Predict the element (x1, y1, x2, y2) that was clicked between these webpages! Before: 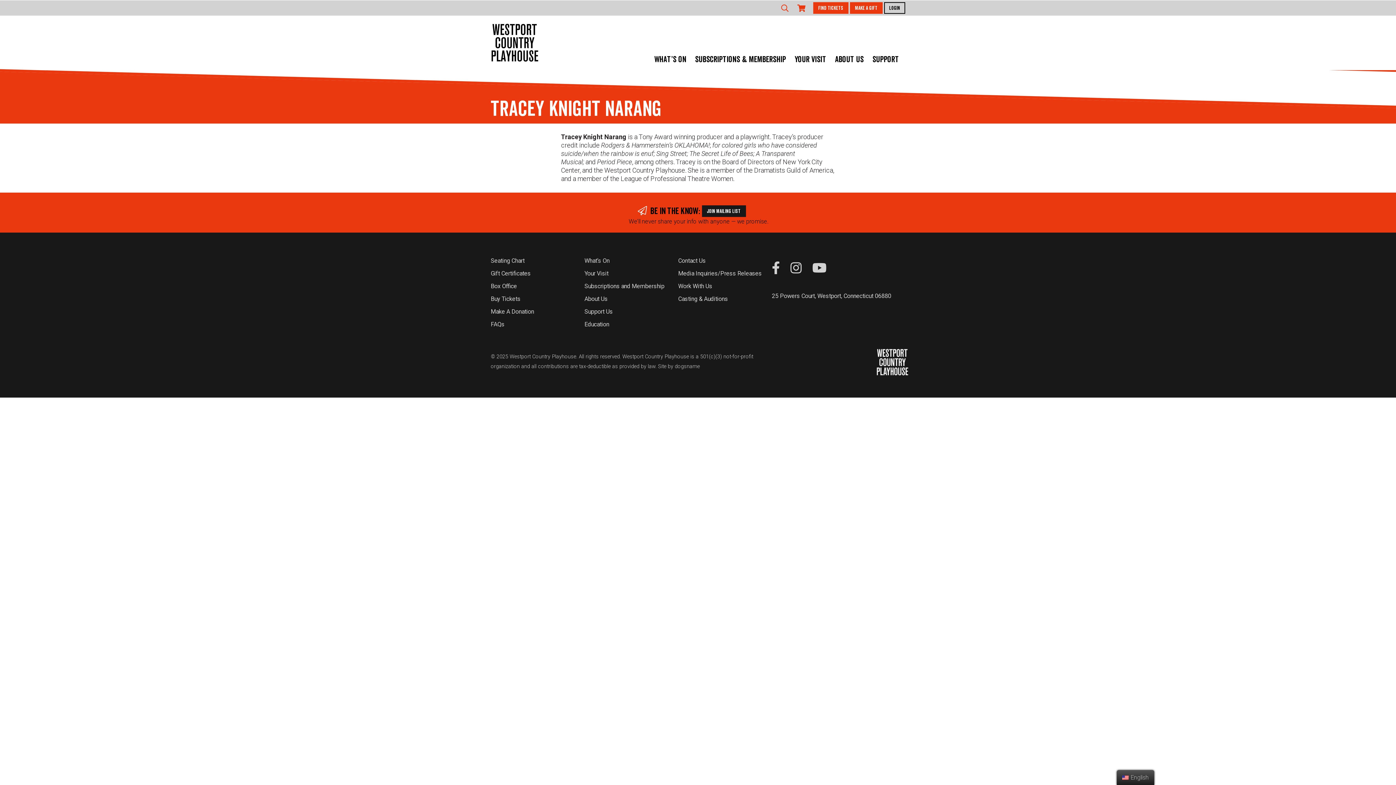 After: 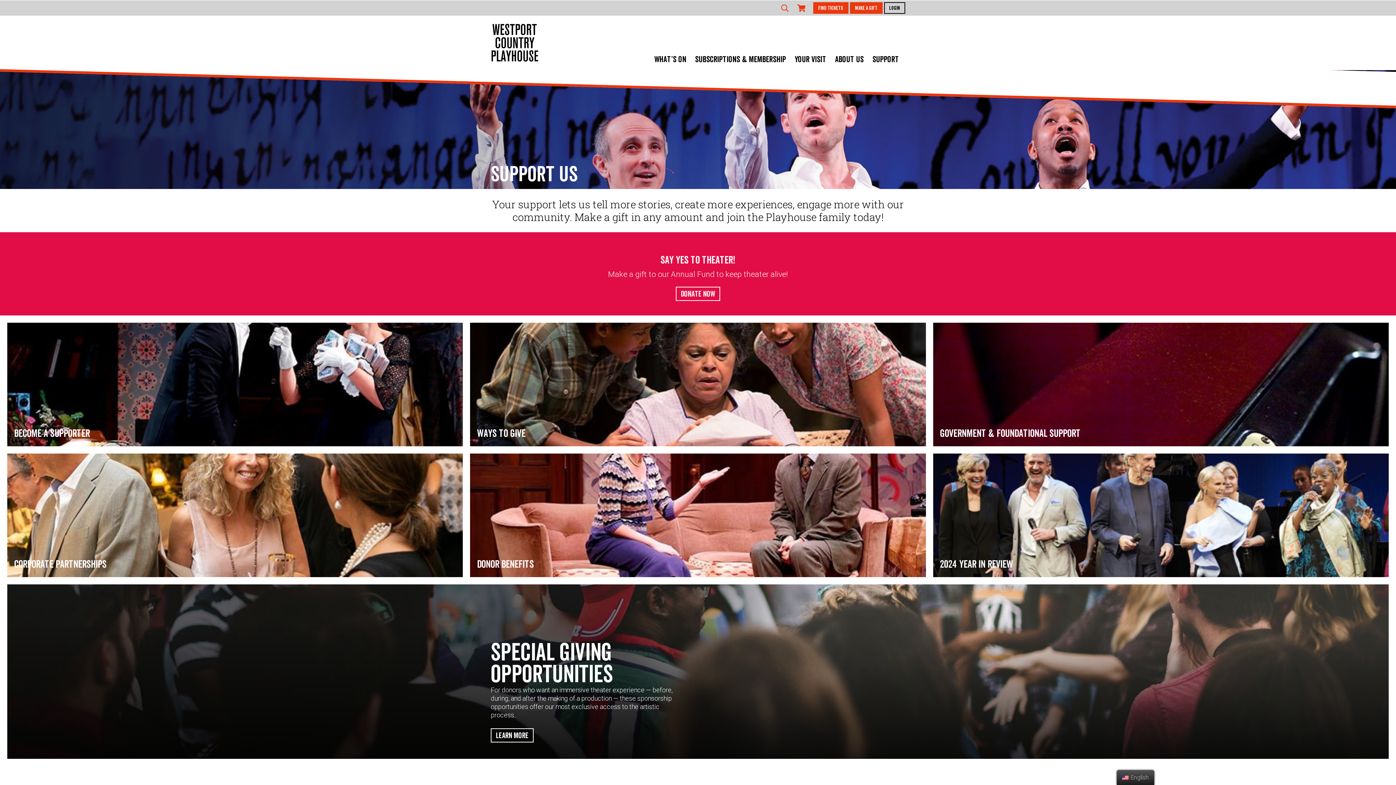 Action: label: SUPPORT bbox: (872, 53, 899, 65)